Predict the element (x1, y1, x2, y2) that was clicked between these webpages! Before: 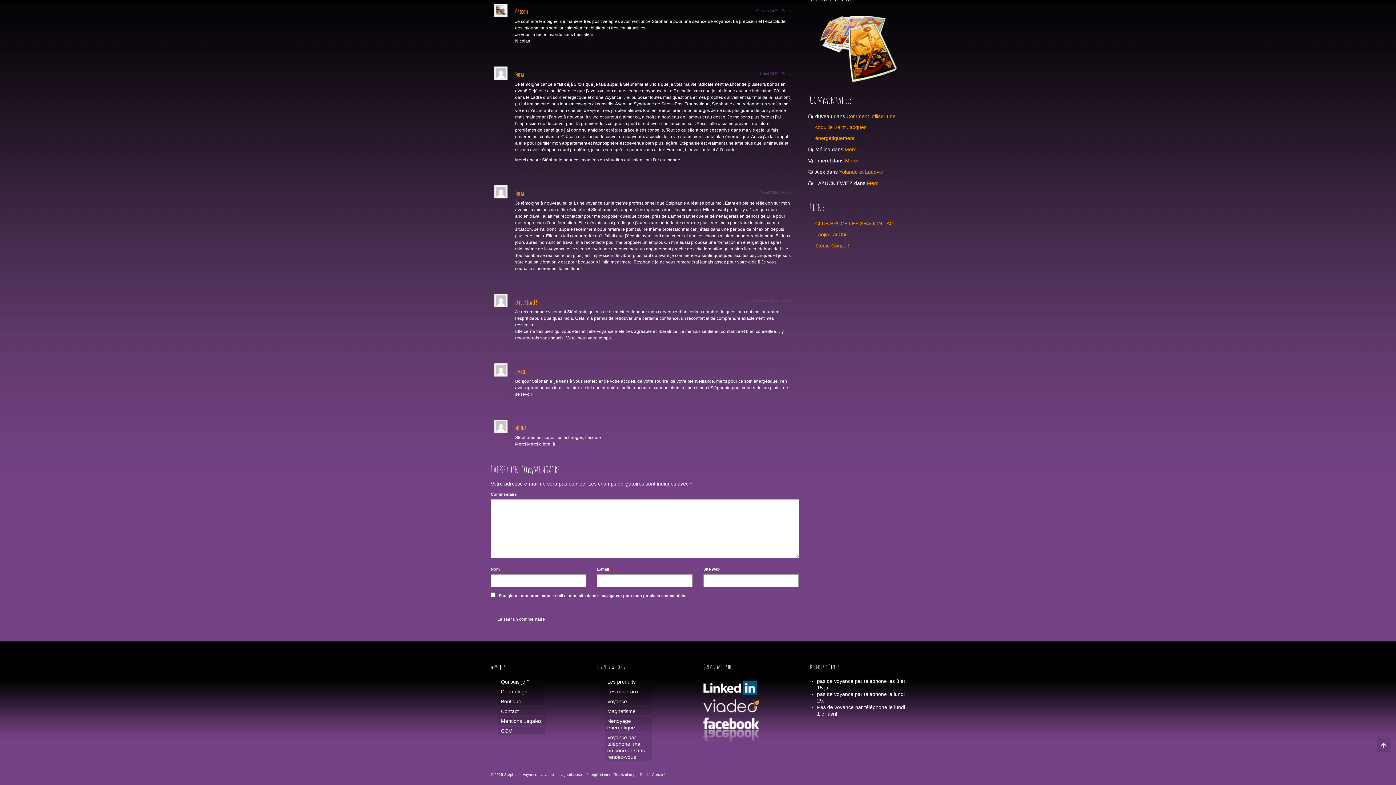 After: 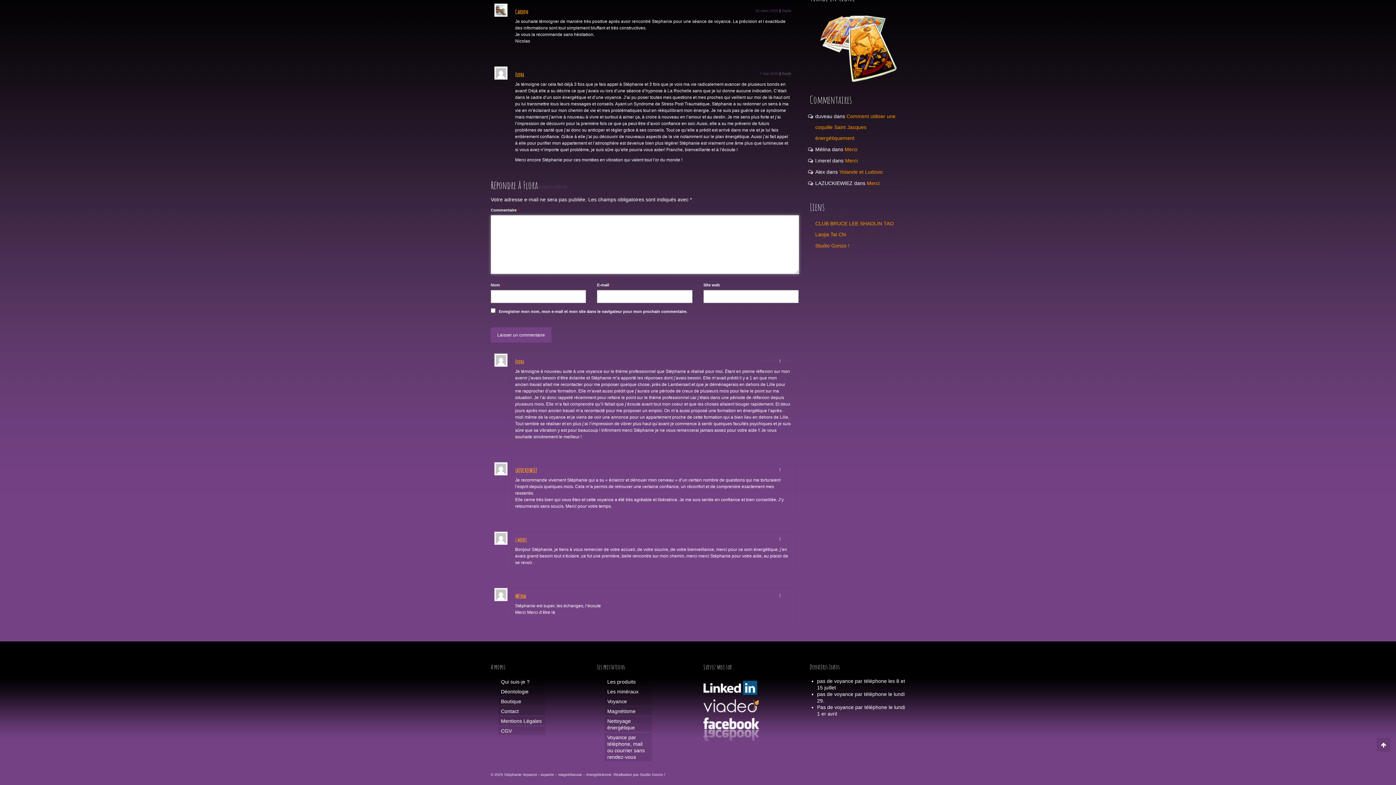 Action: label: Répondre à Flora bbox: (782, 71, 791, 75)